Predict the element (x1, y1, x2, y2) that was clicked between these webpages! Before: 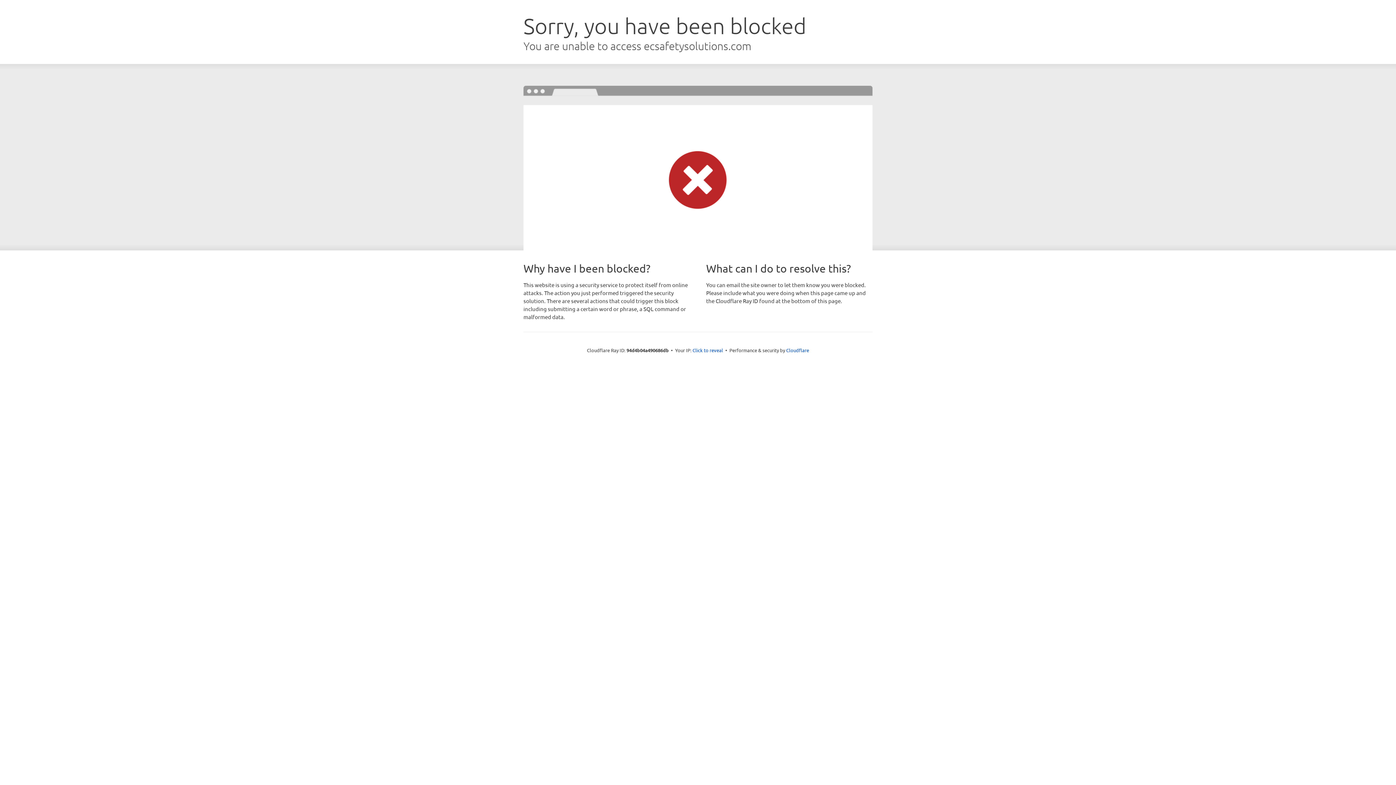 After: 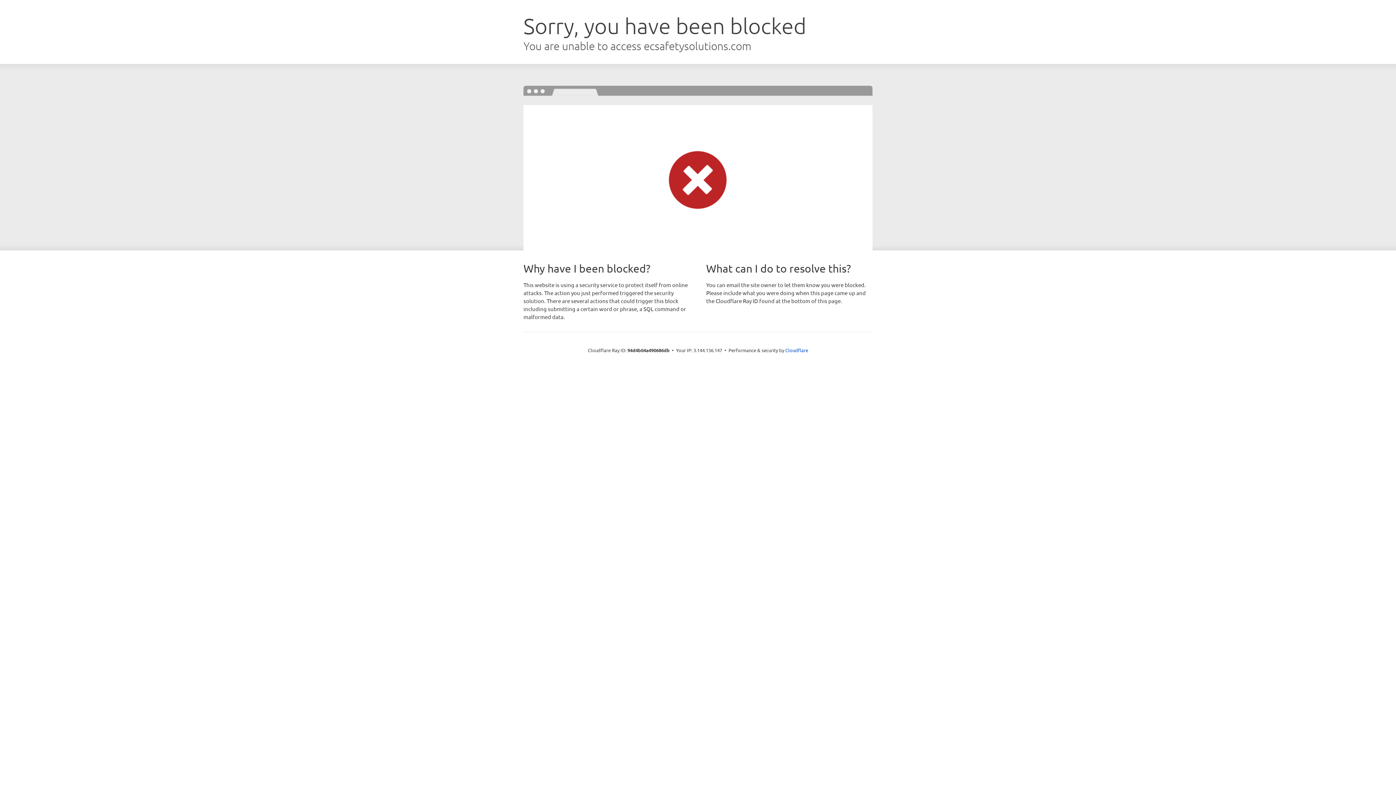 Action: bbox: (692, 346, 723, 353) label: Click to reveal